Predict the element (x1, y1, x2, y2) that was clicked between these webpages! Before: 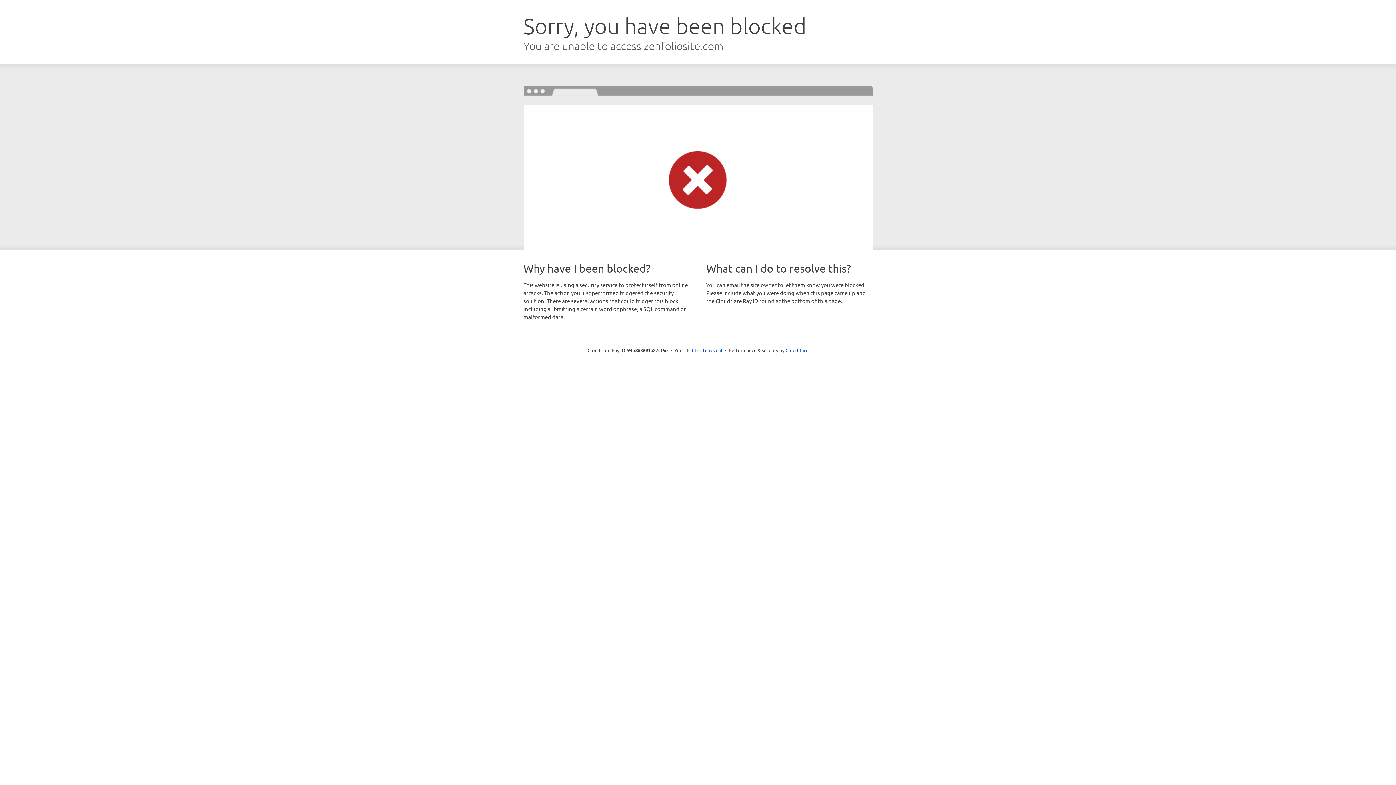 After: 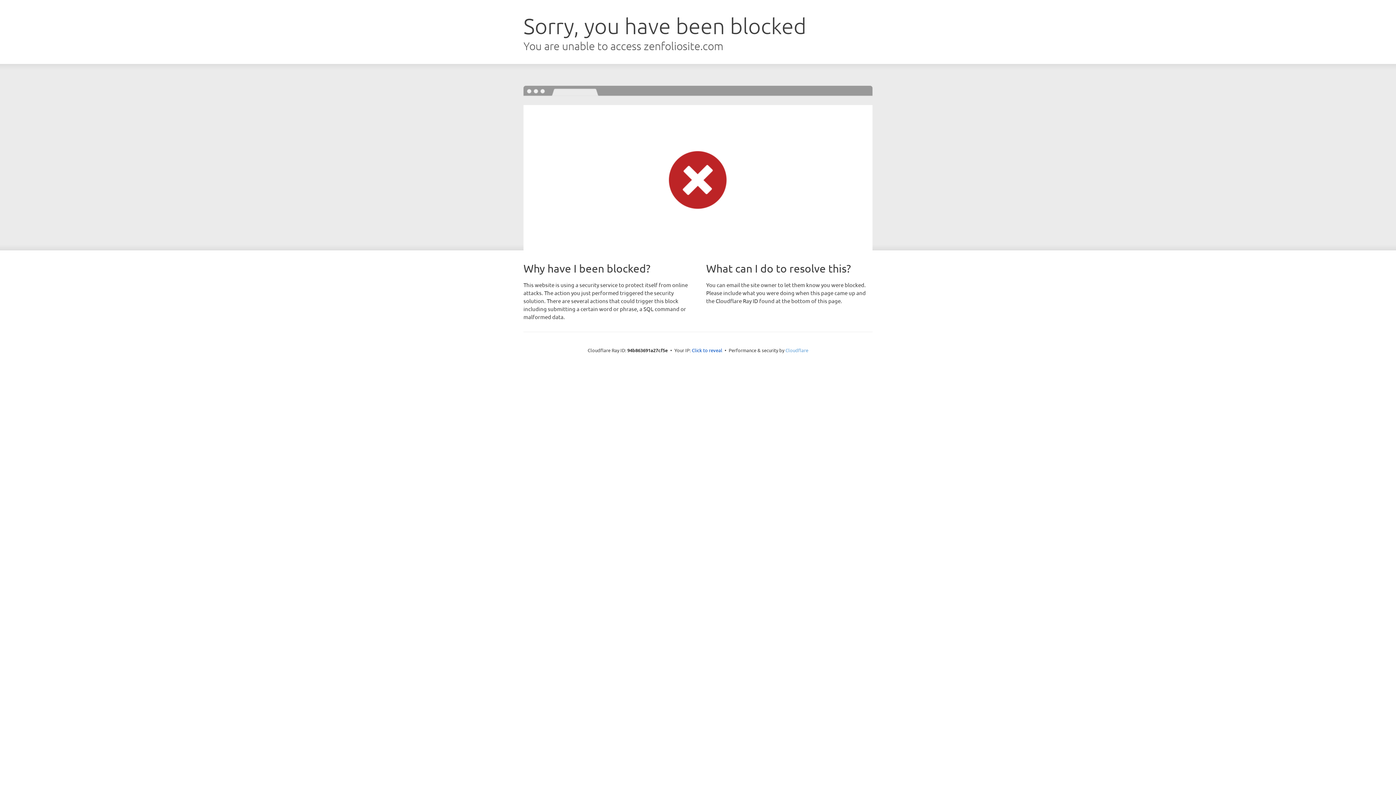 Action: bbox: (785, 347, 808, 353) label: Cloudflare